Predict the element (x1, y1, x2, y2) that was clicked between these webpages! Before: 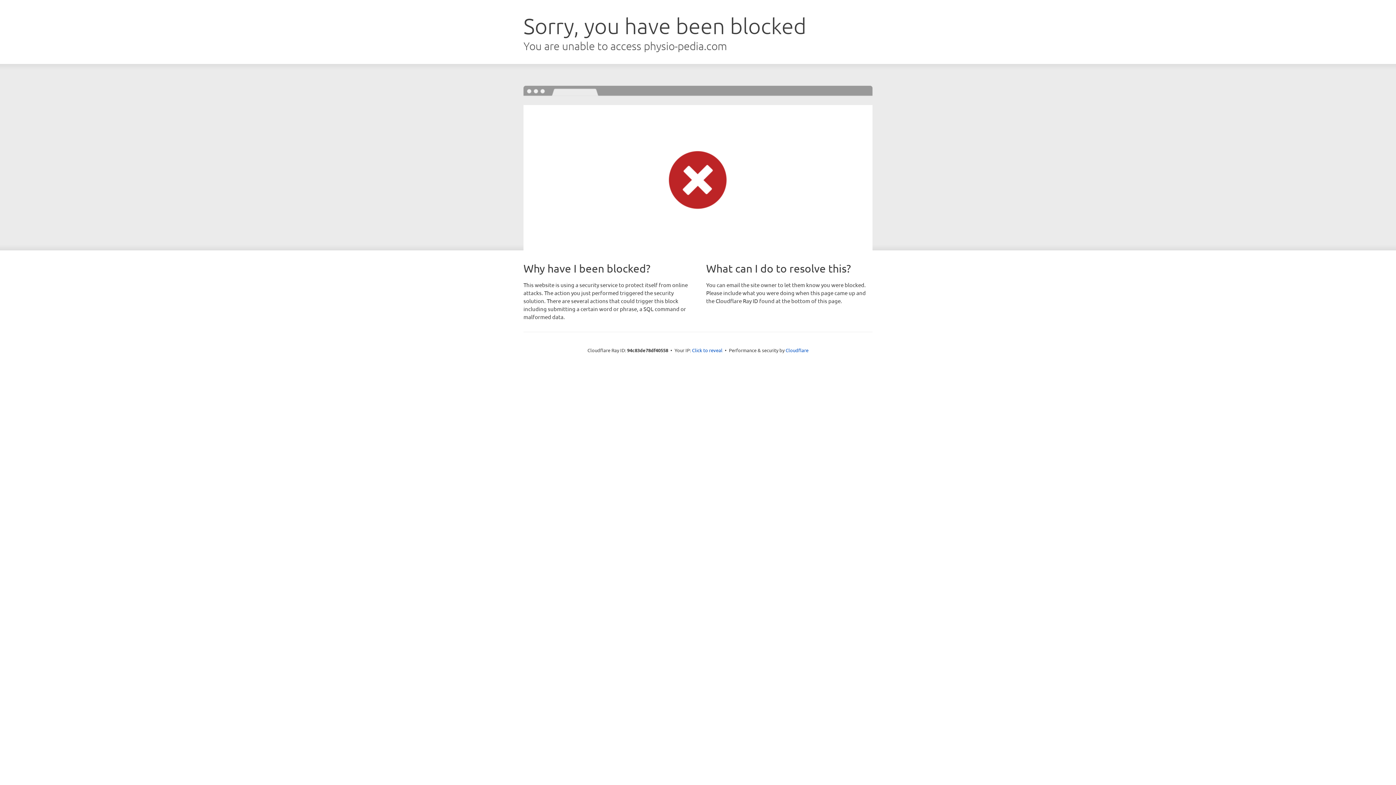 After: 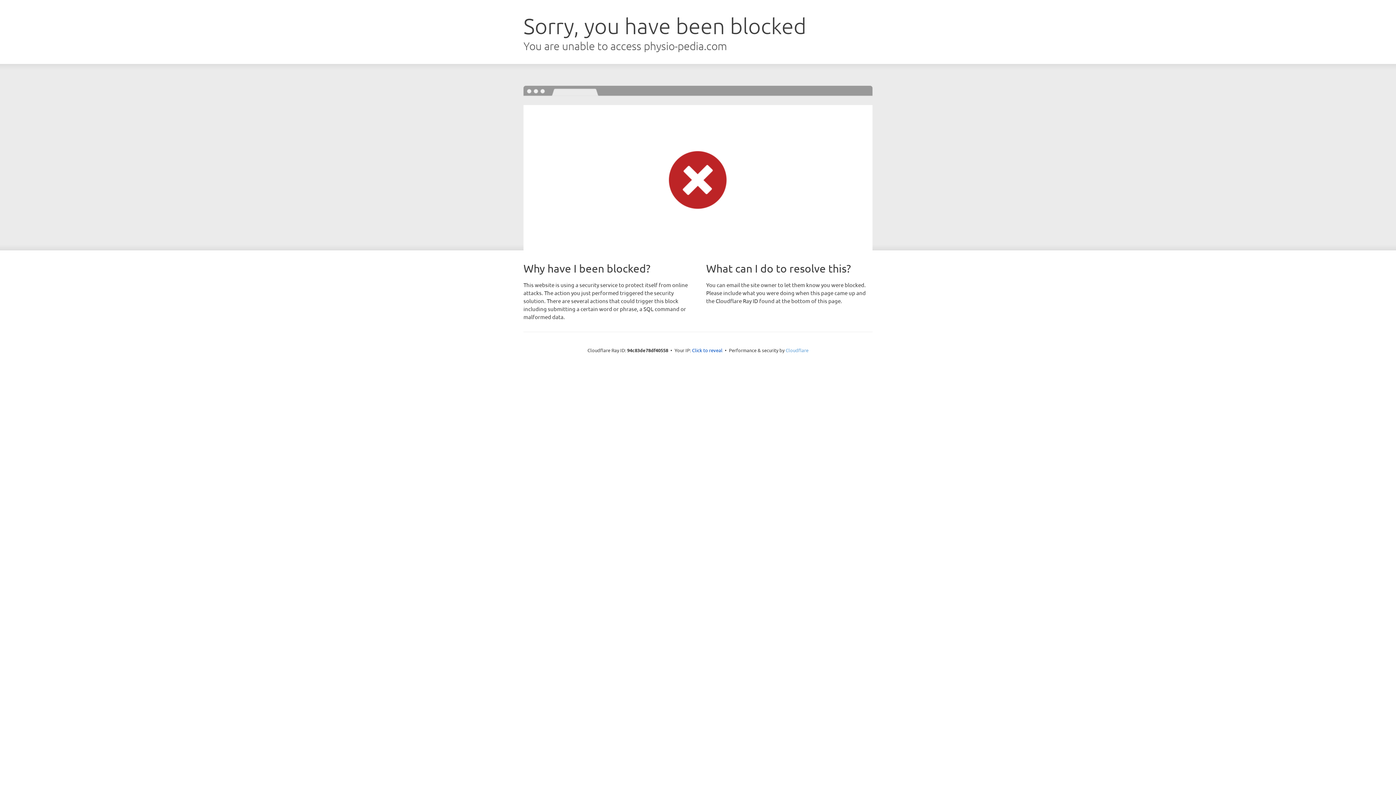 Action: bbox: (785, 347, 808, 353) label: Cloudflare